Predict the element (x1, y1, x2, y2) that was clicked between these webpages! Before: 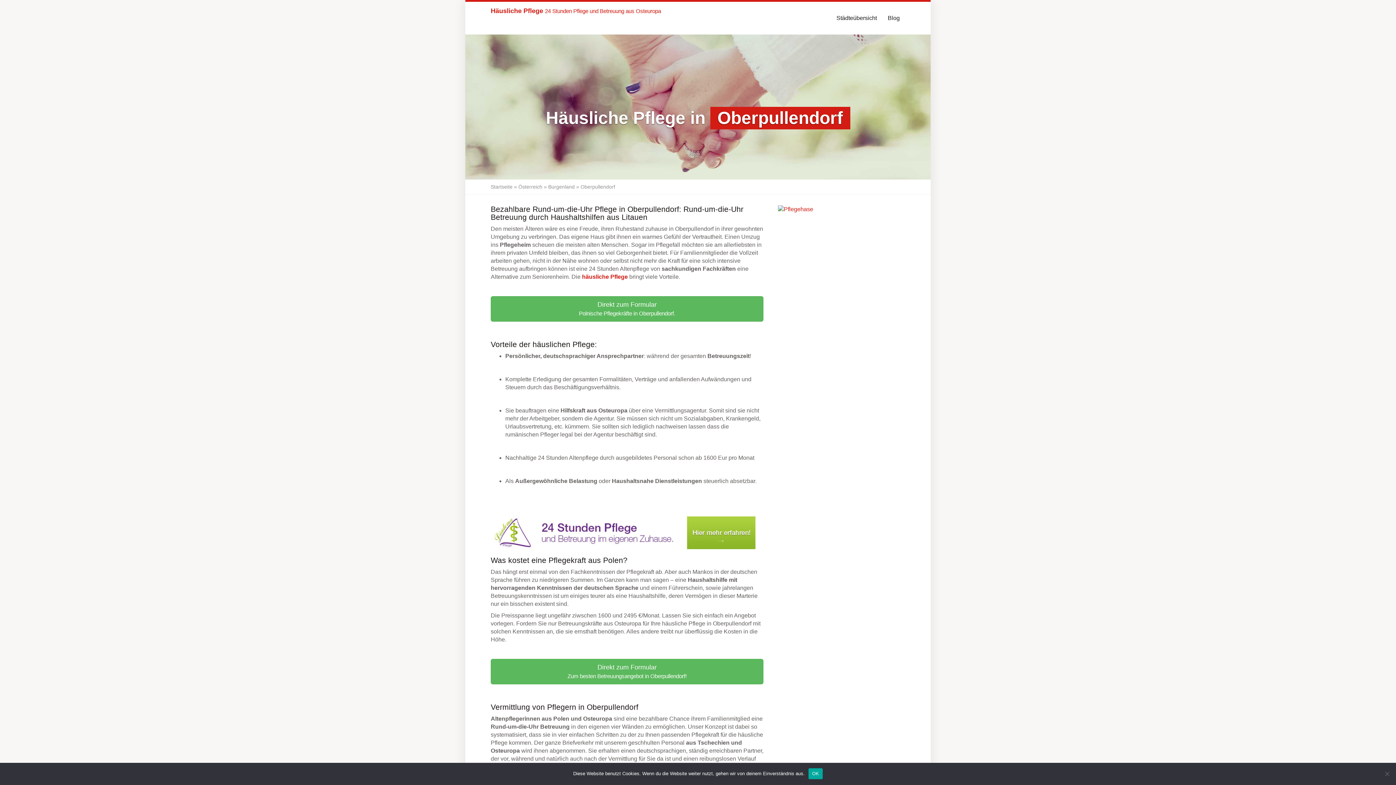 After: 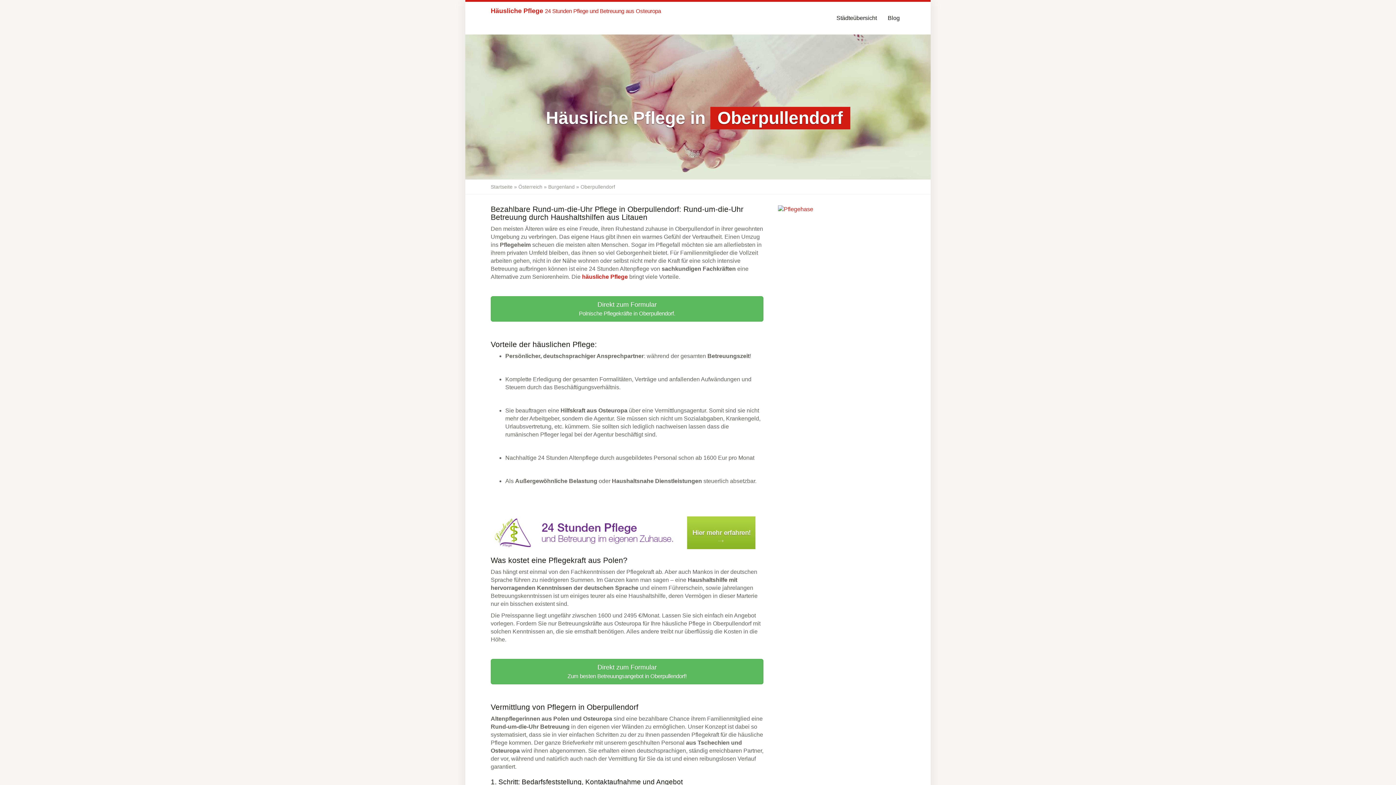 Action: bbox: (808, 768, 823, 779) label: OK